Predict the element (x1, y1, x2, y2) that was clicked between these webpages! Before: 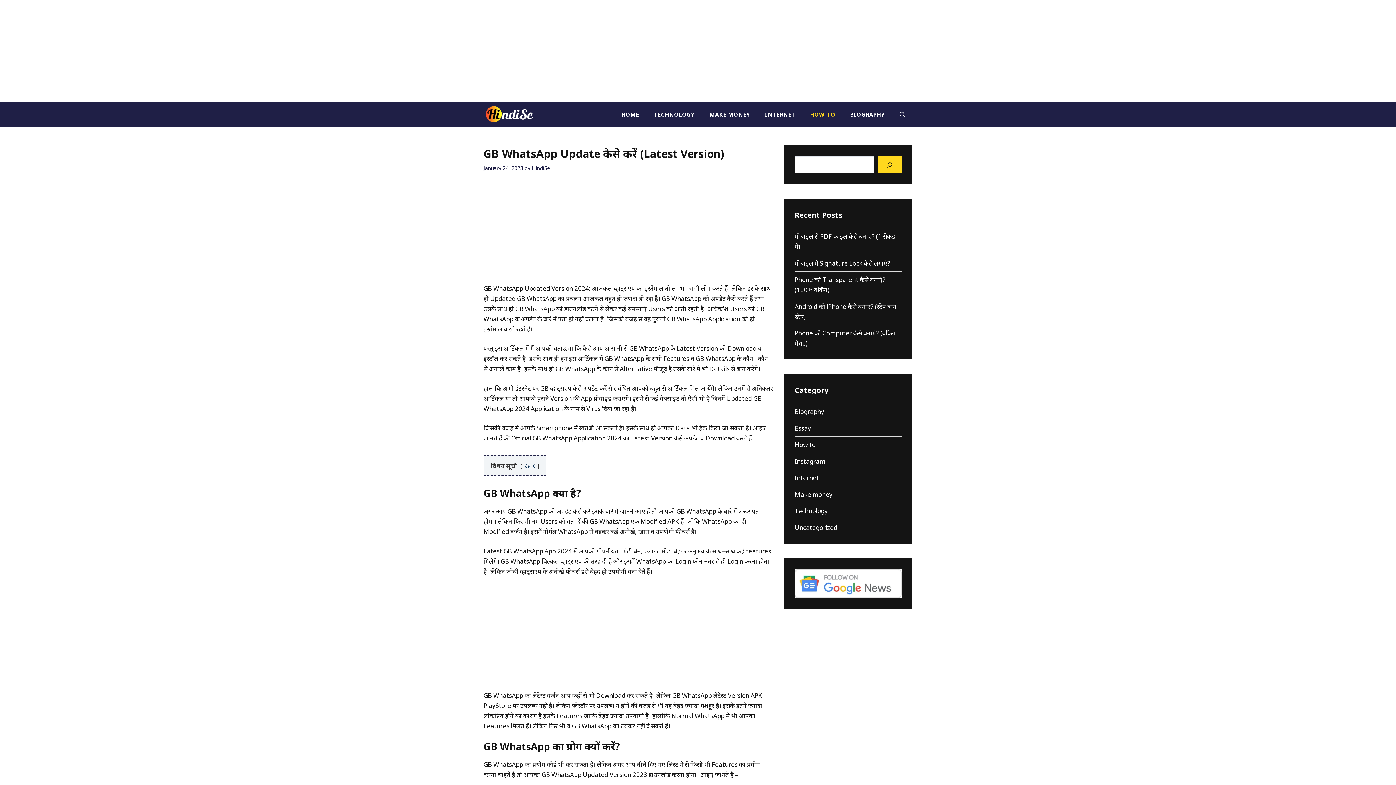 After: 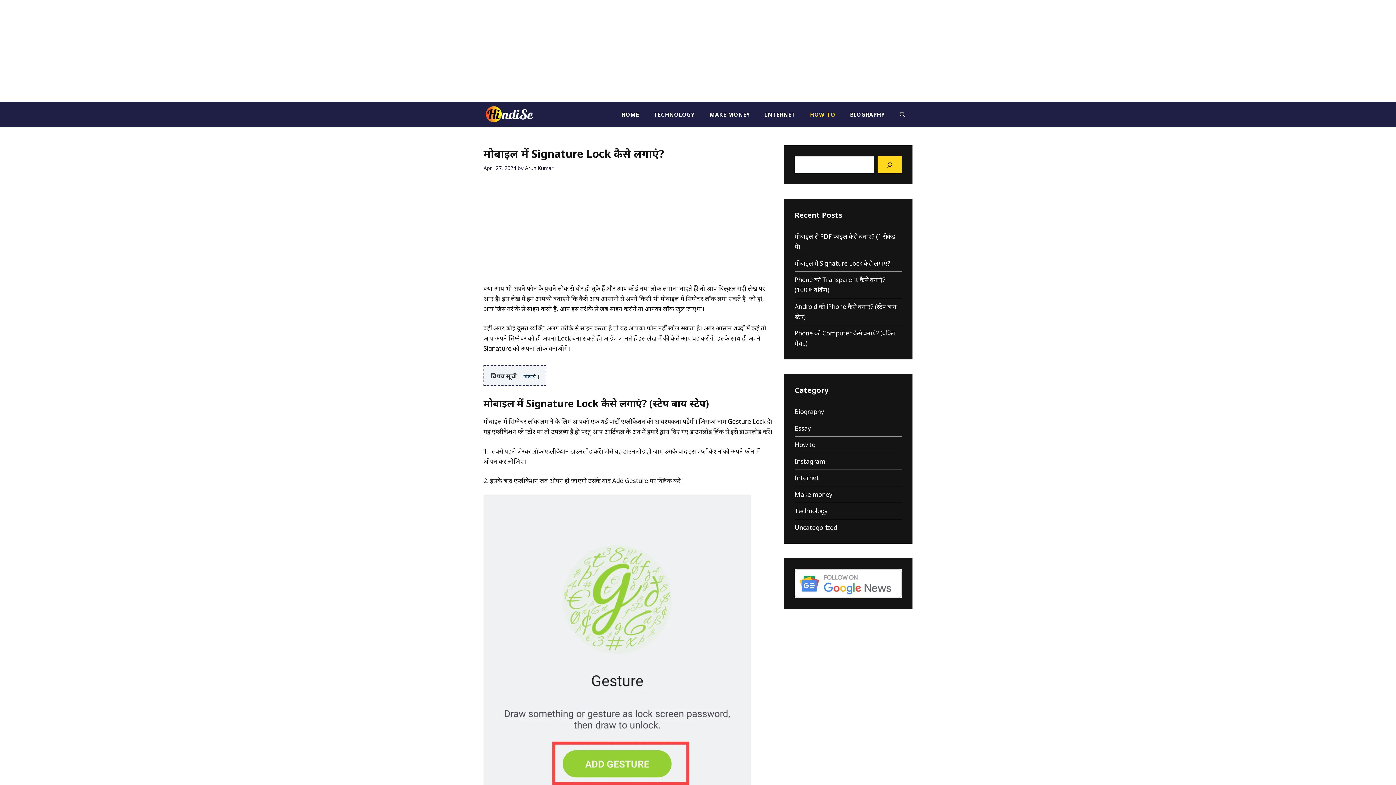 Action: label: मोबाइल में Signature Lock कैसे लगाएं? bbox: (794, 259, 890, 267)